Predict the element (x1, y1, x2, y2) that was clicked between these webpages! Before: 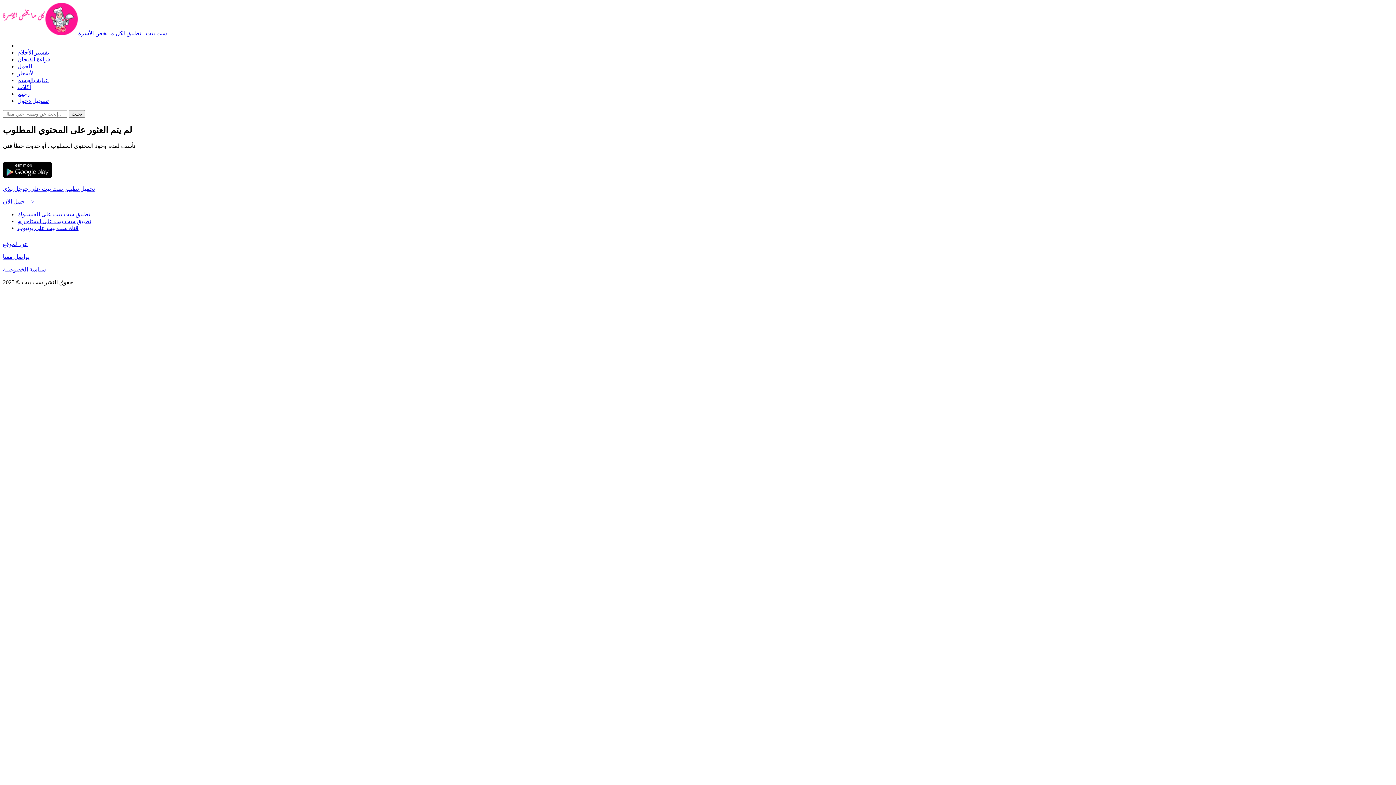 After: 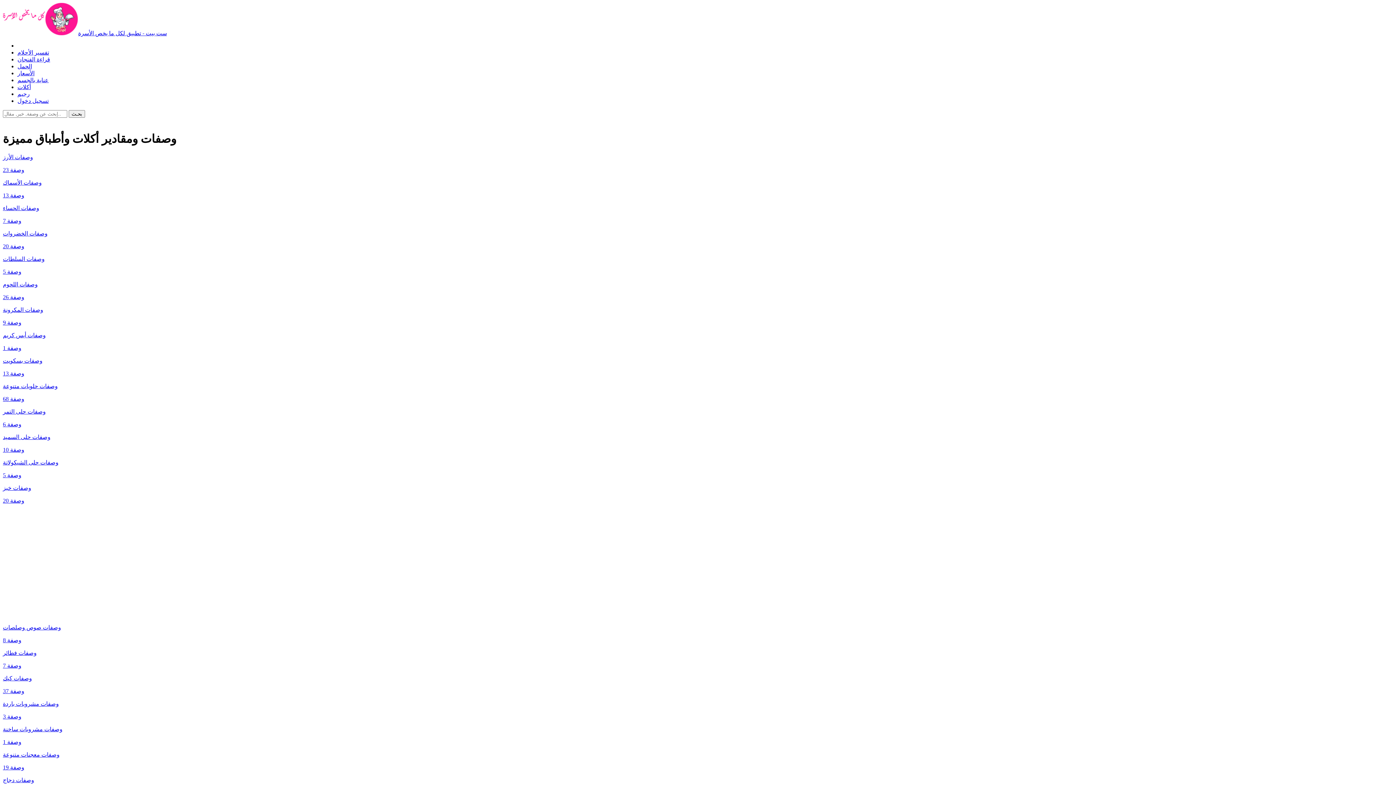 Action: label: أكلات bbox: (17, 84, 30, 90)